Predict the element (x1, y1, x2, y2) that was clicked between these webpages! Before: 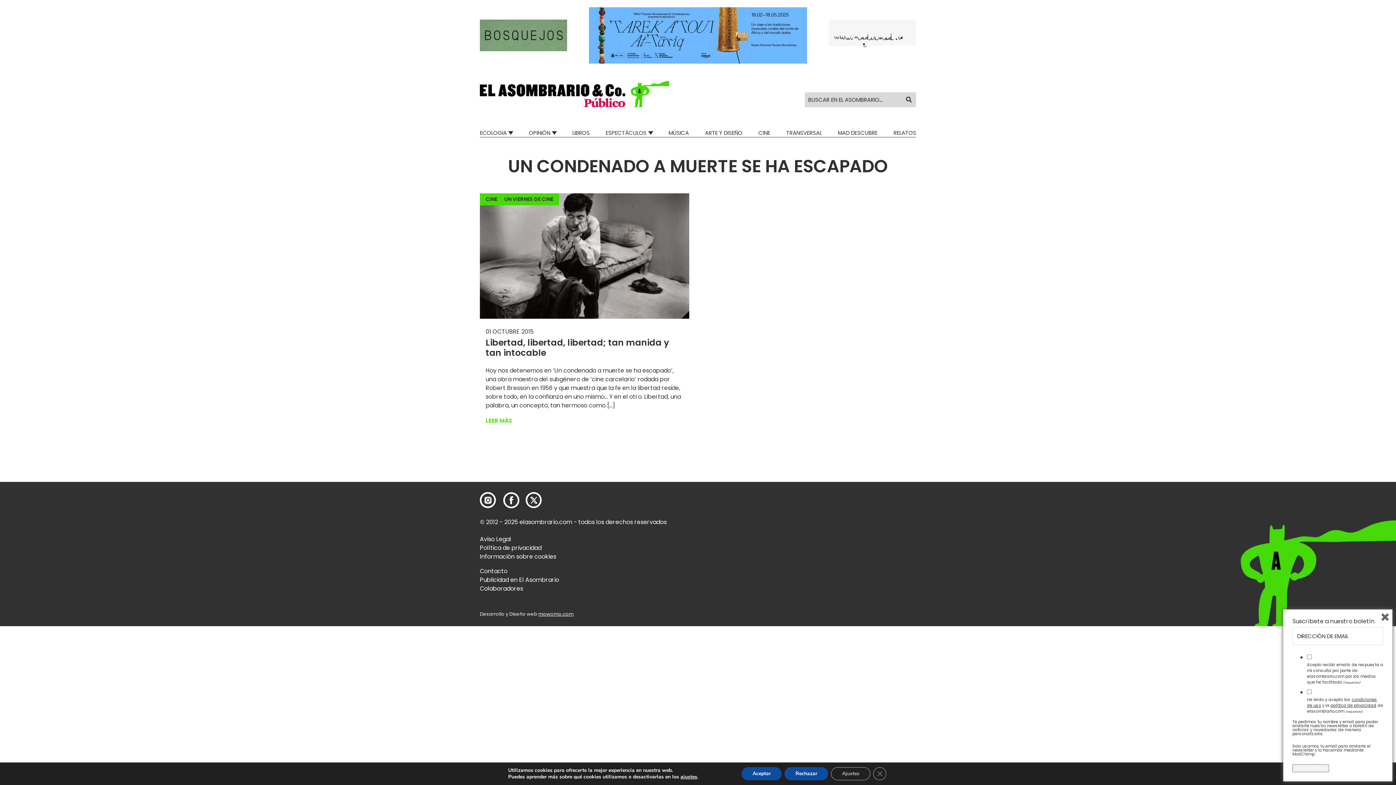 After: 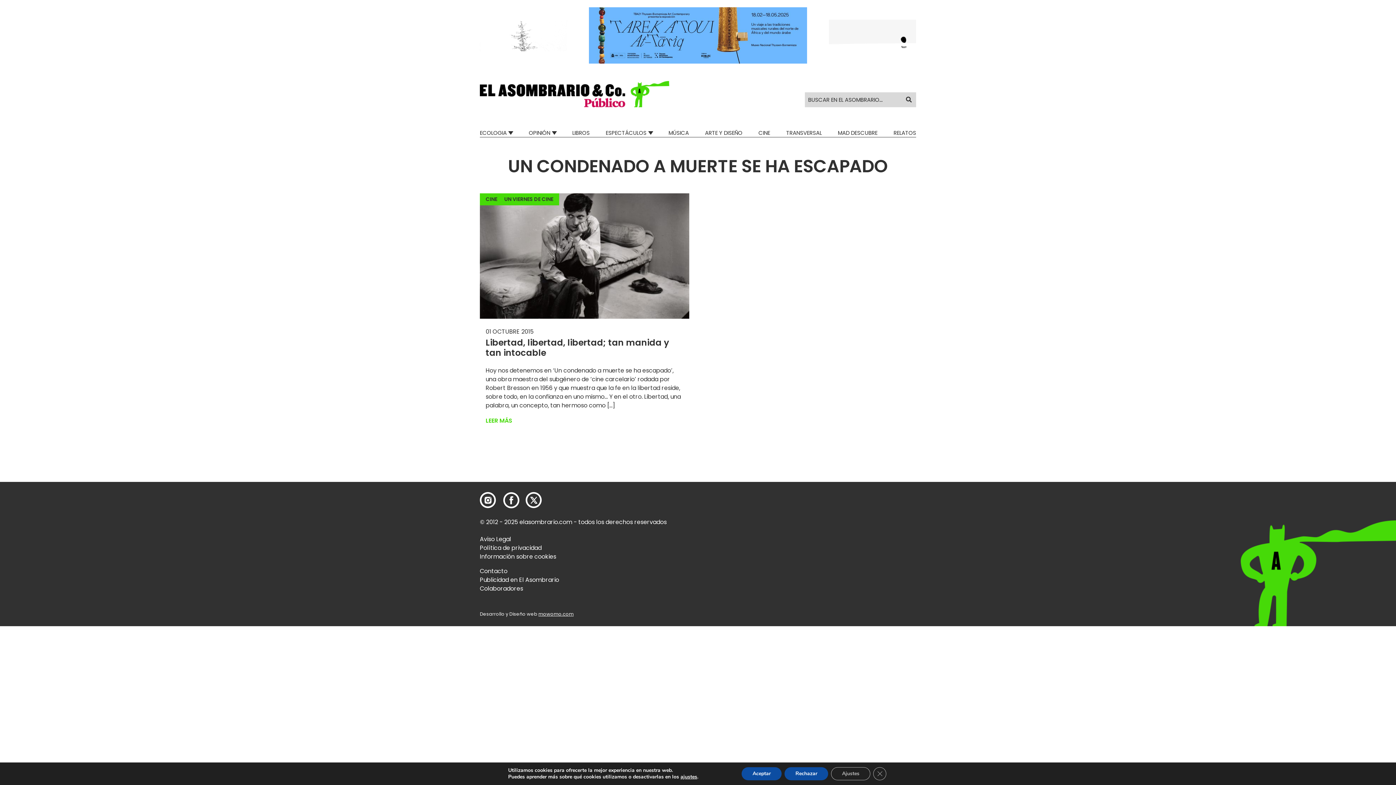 Action: bbox: (480, 19, 567, 51)